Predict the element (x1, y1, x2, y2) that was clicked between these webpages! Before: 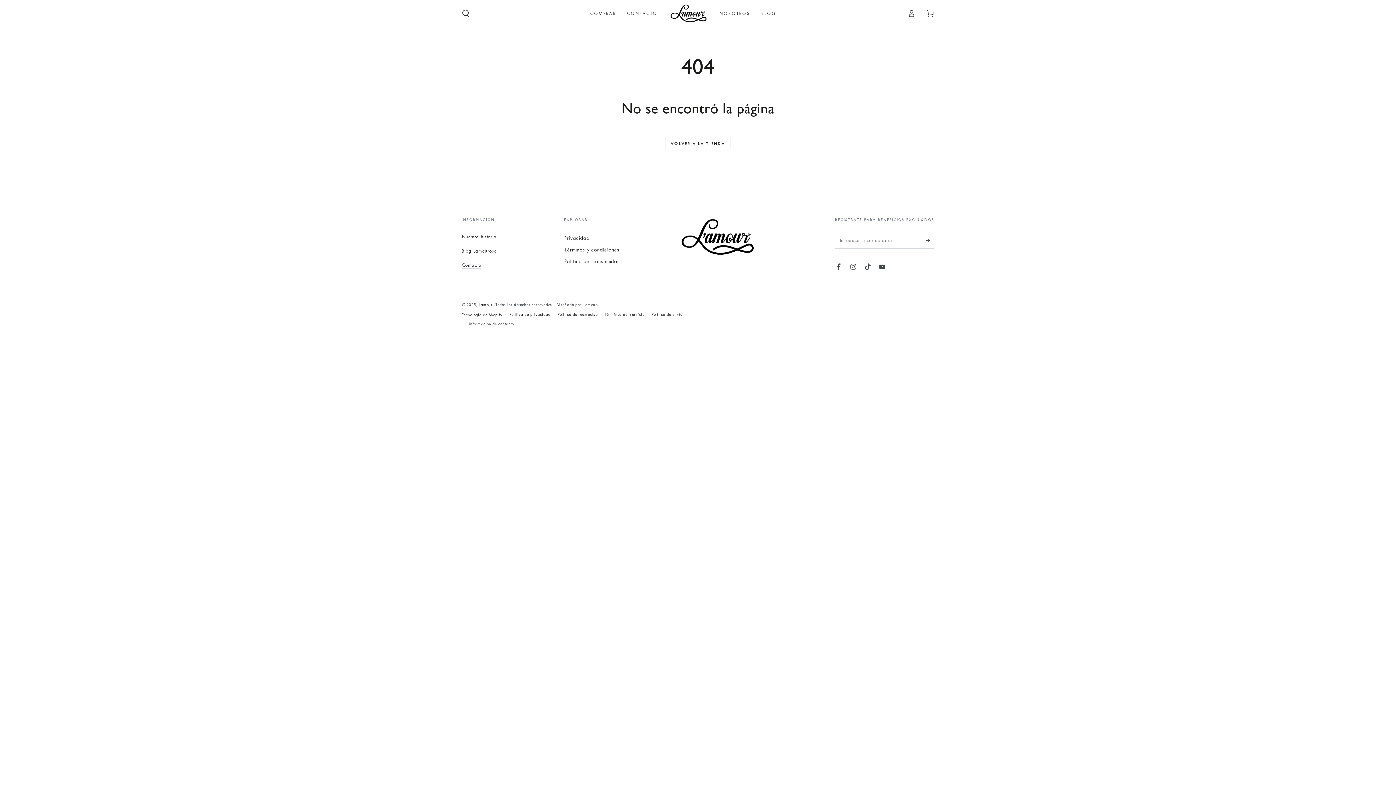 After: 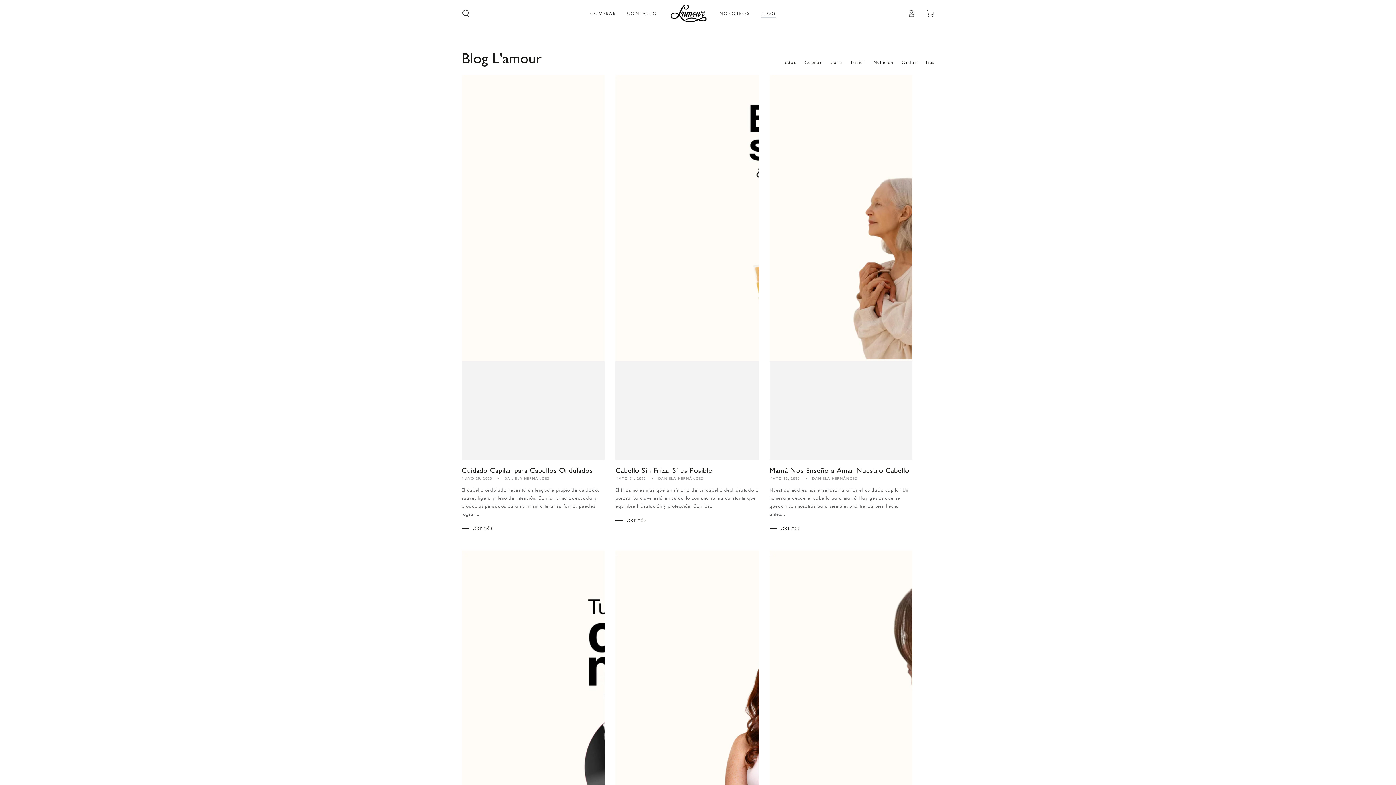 Action: bbox: (756, 4, 781, 22) label: BLOG